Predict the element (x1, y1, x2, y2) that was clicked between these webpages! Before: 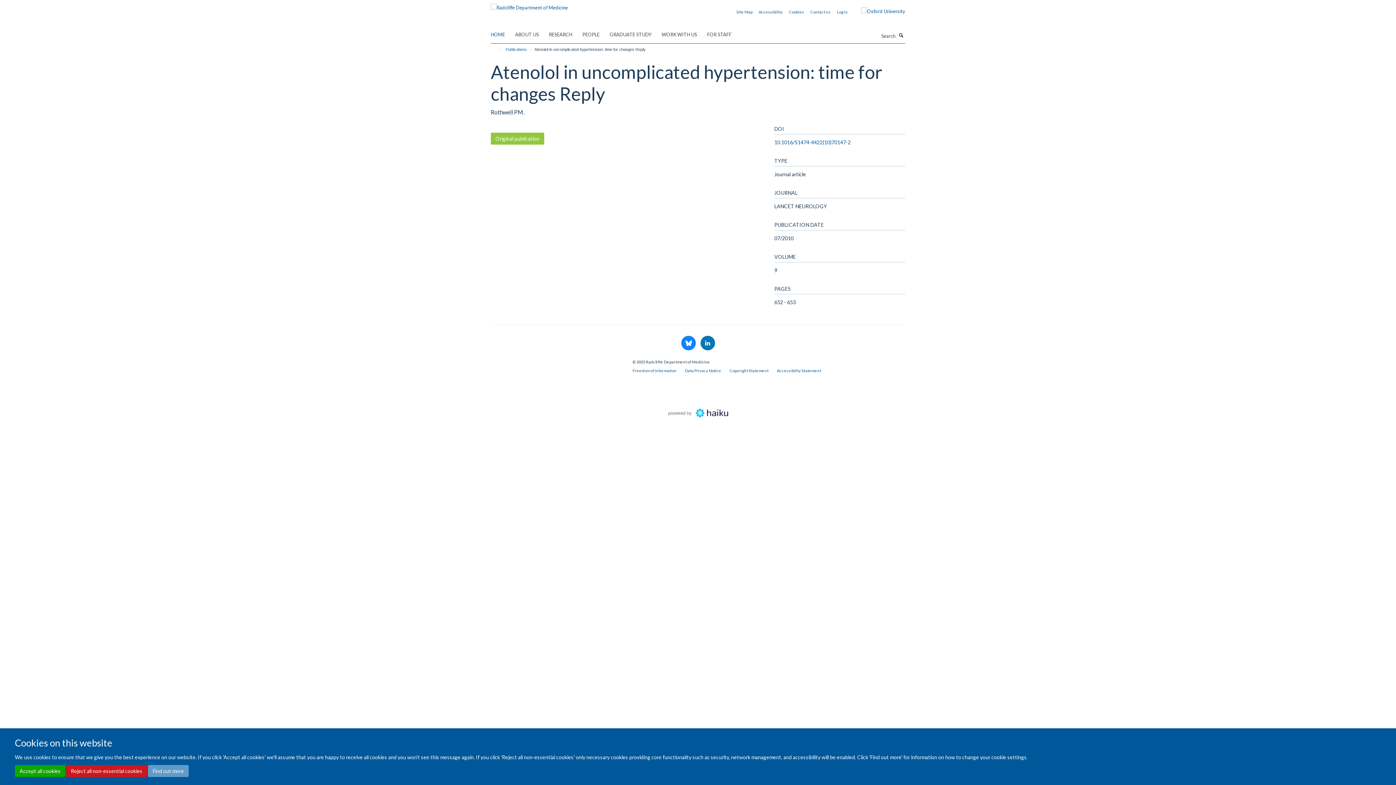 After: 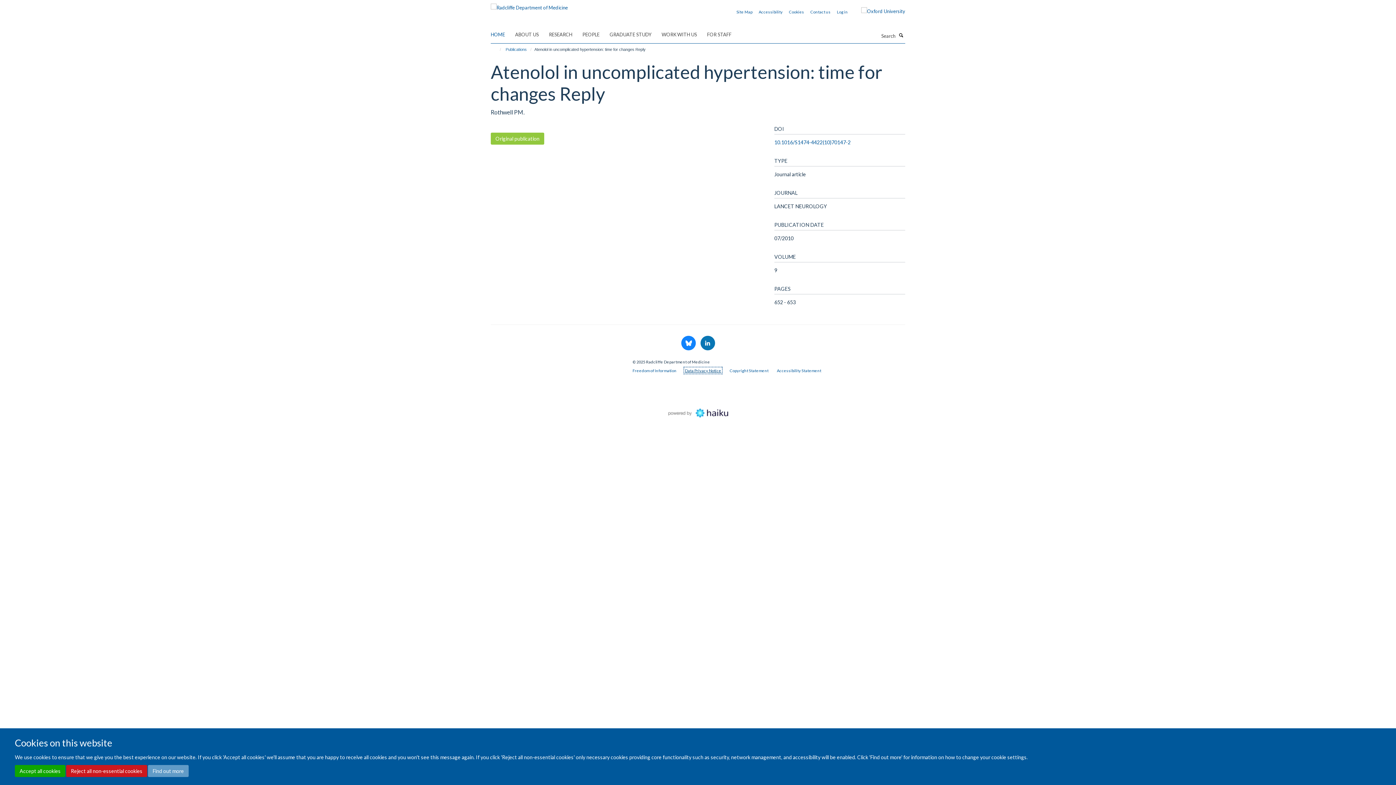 Action: label: Data Privacy Notice bbox: (685, 368, 721, 373)